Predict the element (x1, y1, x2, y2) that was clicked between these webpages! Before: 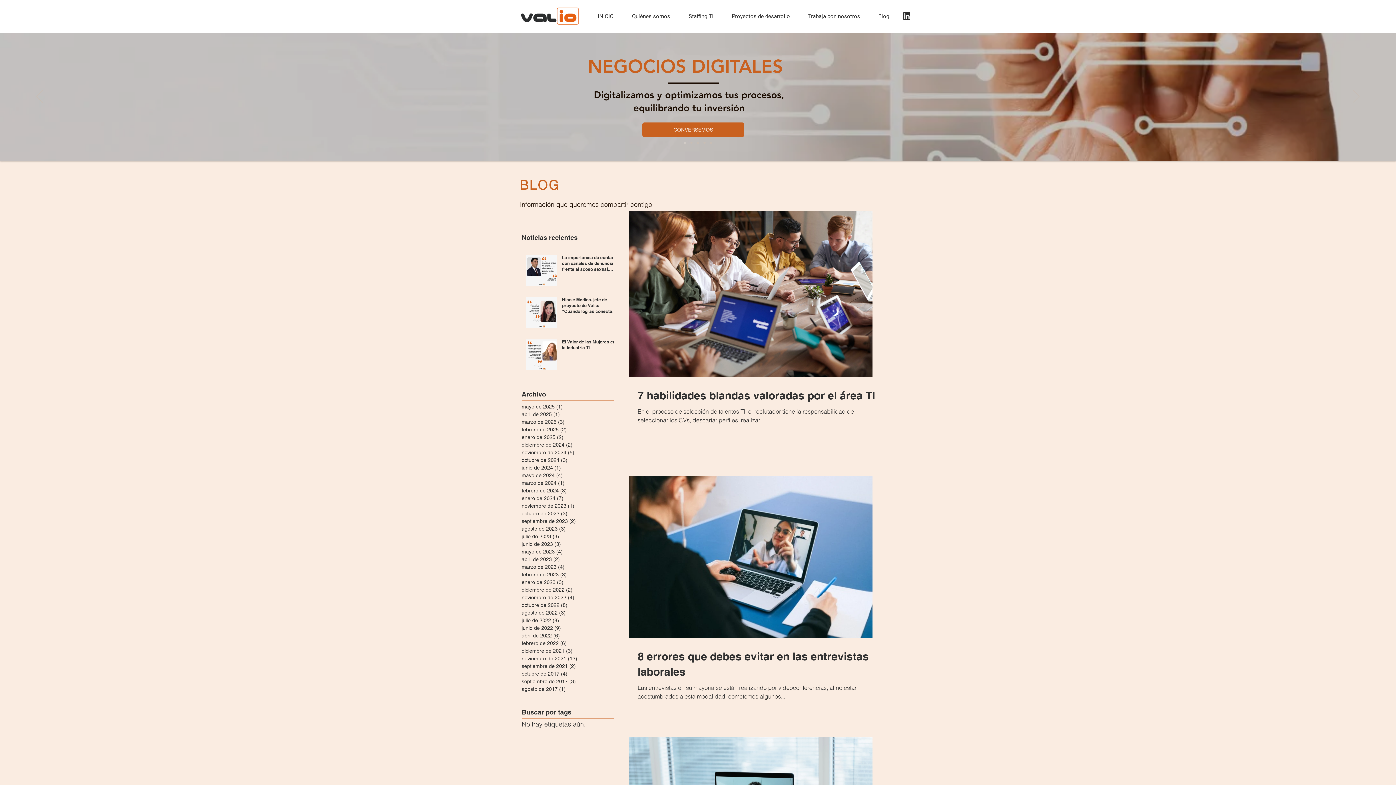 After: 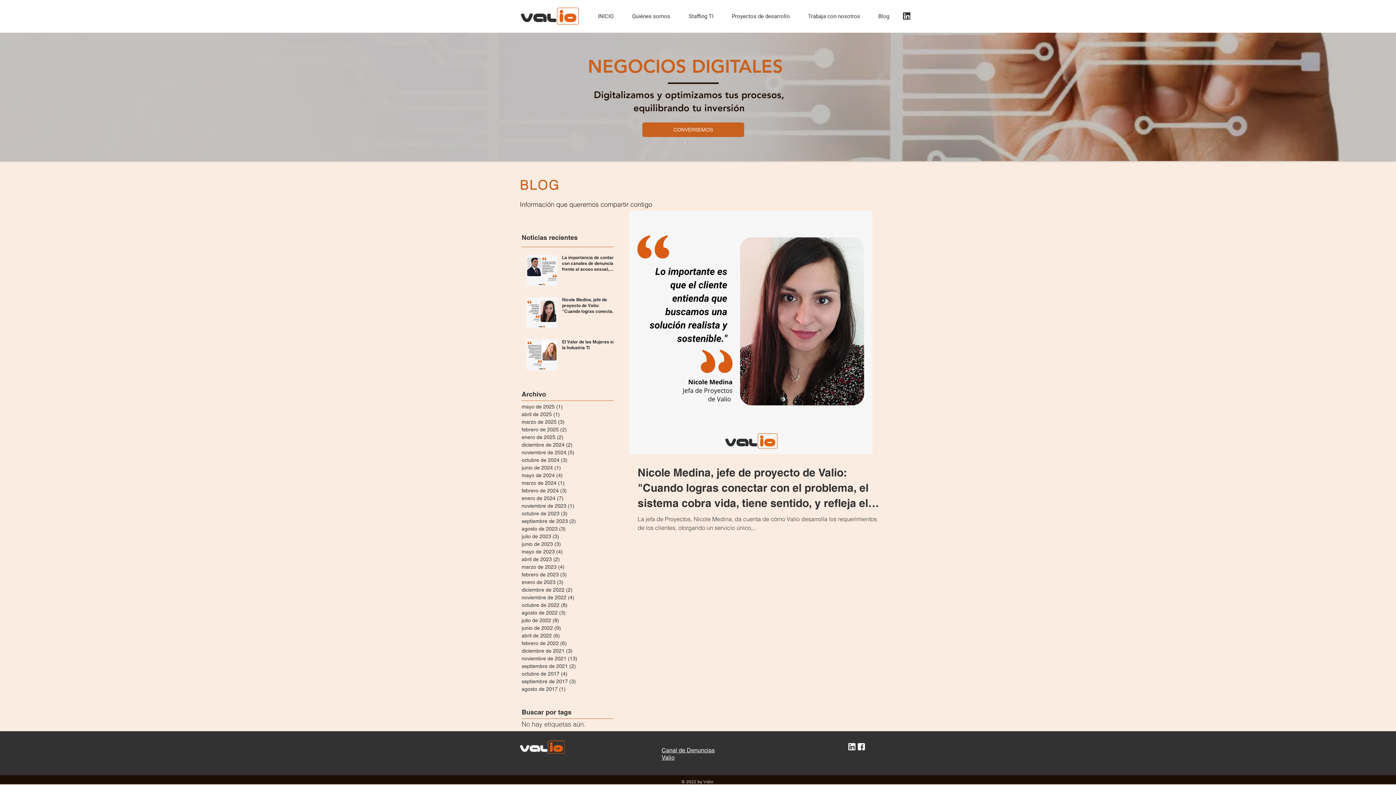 Action: bbox: (521, 410, 598, 418) label: abril de 2025 (1)
1 entrada